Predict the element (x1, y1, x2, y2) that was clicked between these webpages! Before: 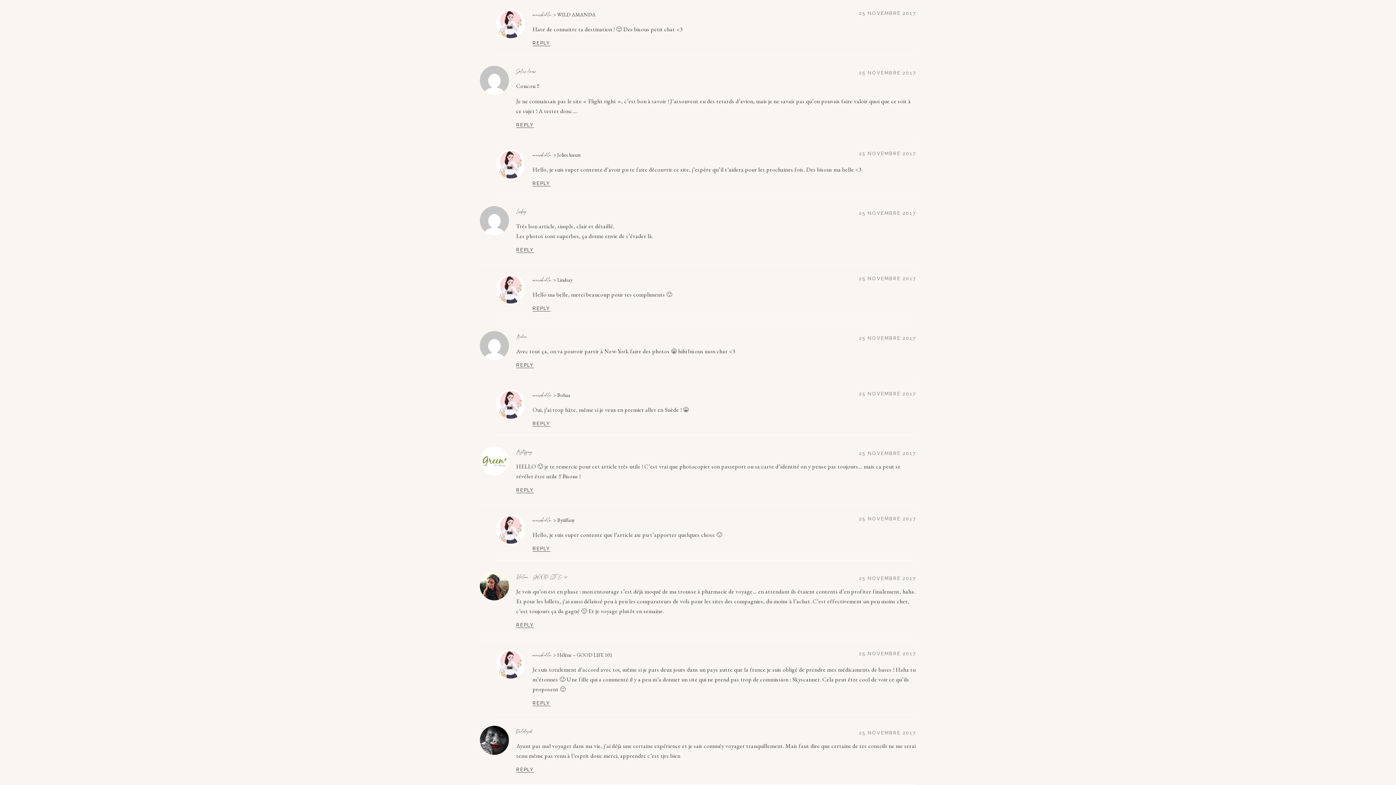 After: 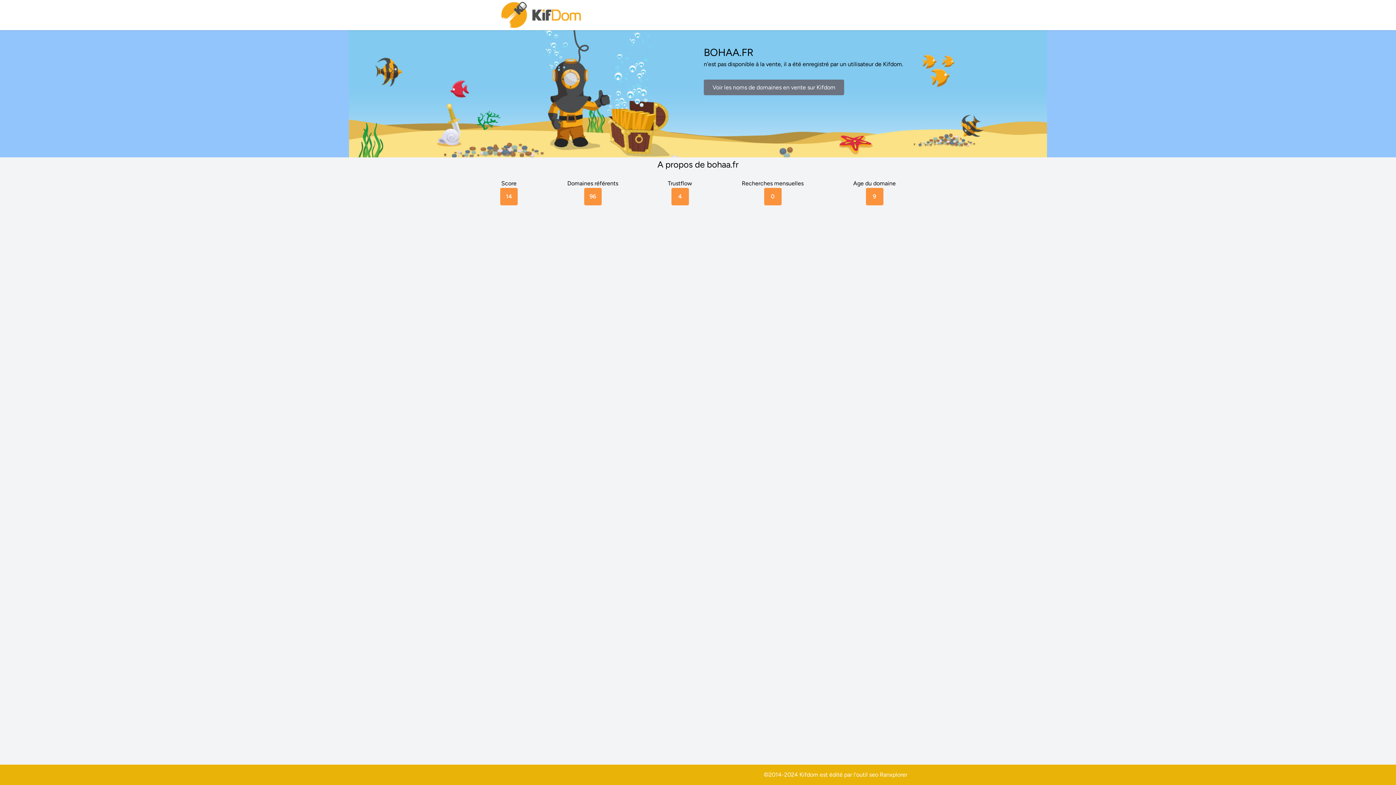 Action: bbox: (516, 332, 526, 340) label: Bohaa